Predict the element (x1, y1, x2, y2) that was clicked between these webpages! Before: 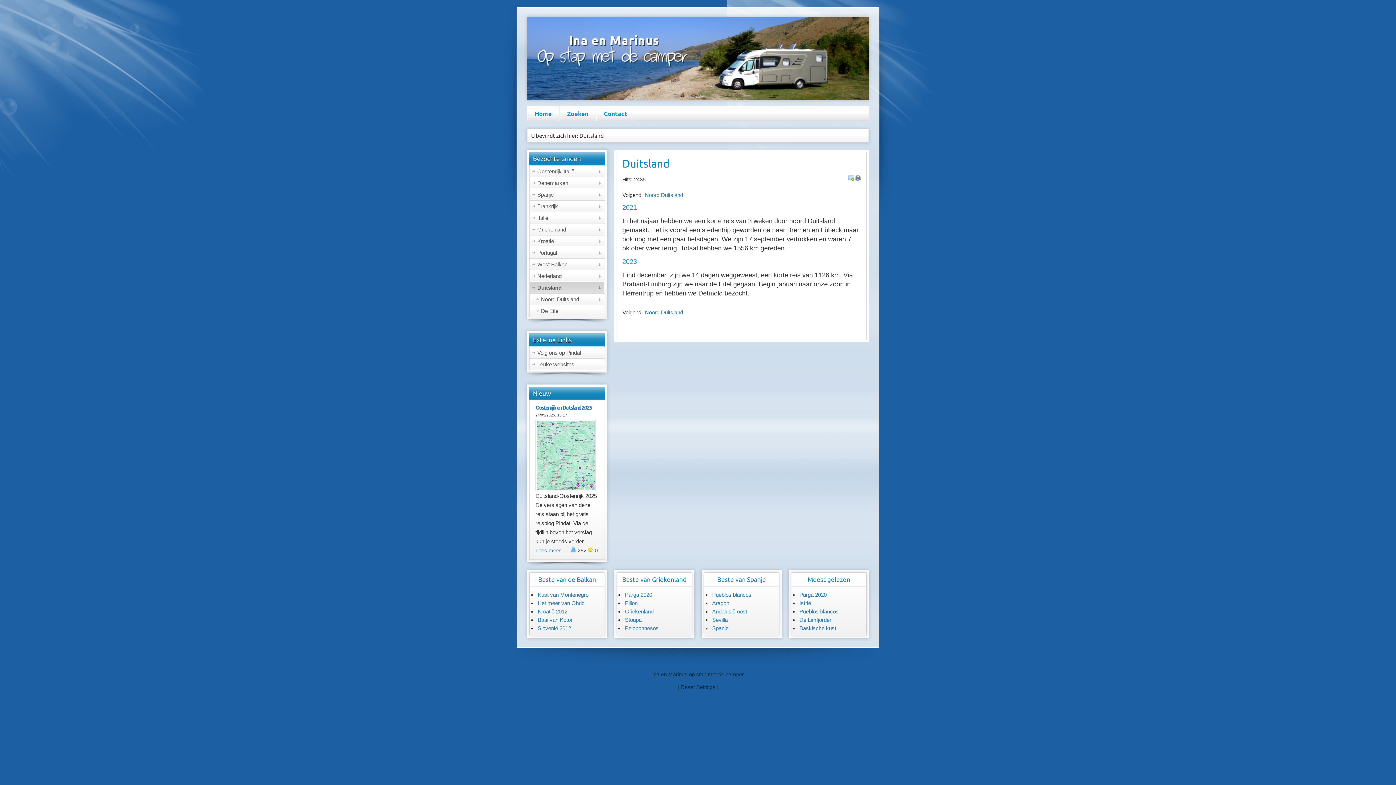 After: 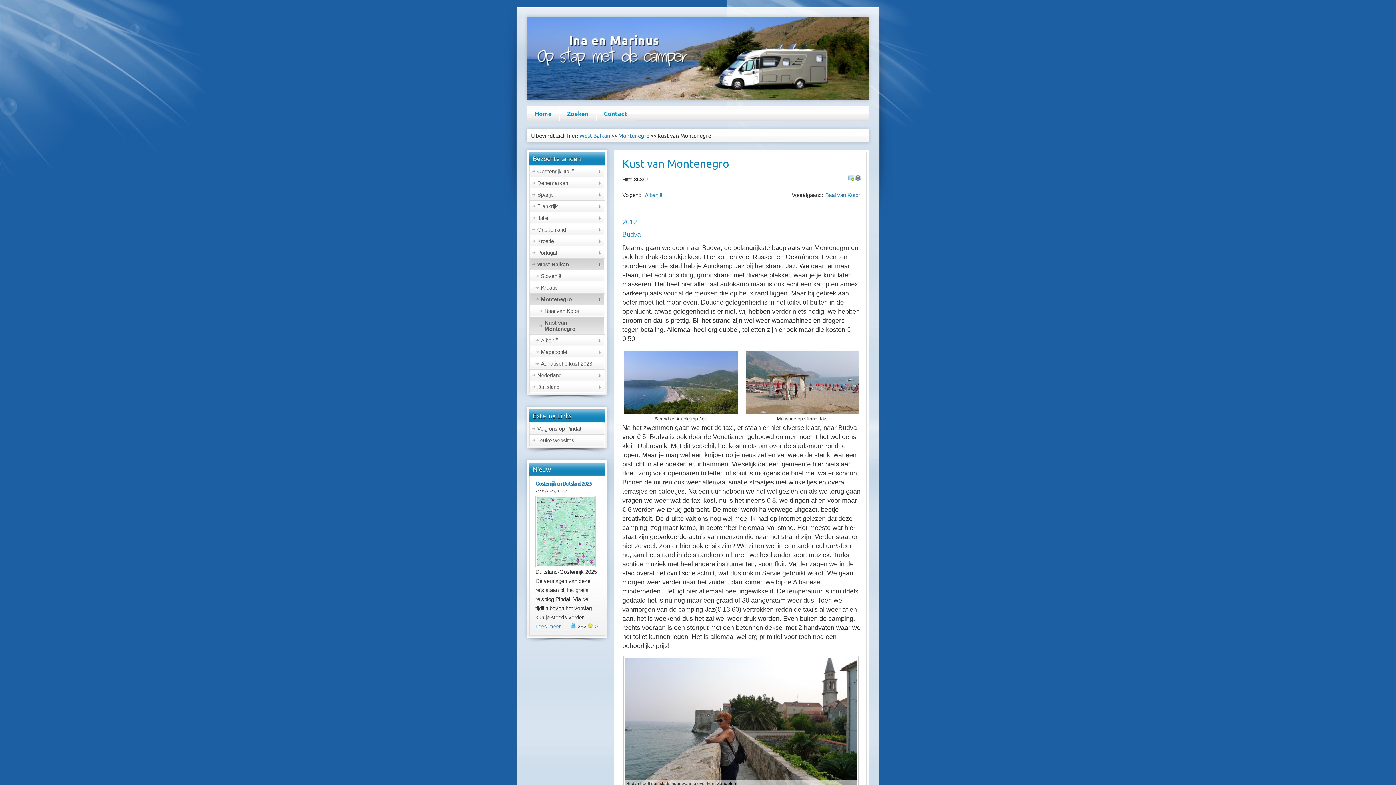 Action: label: Kust van Montenegro bbox: (537, 591, 601, 598)